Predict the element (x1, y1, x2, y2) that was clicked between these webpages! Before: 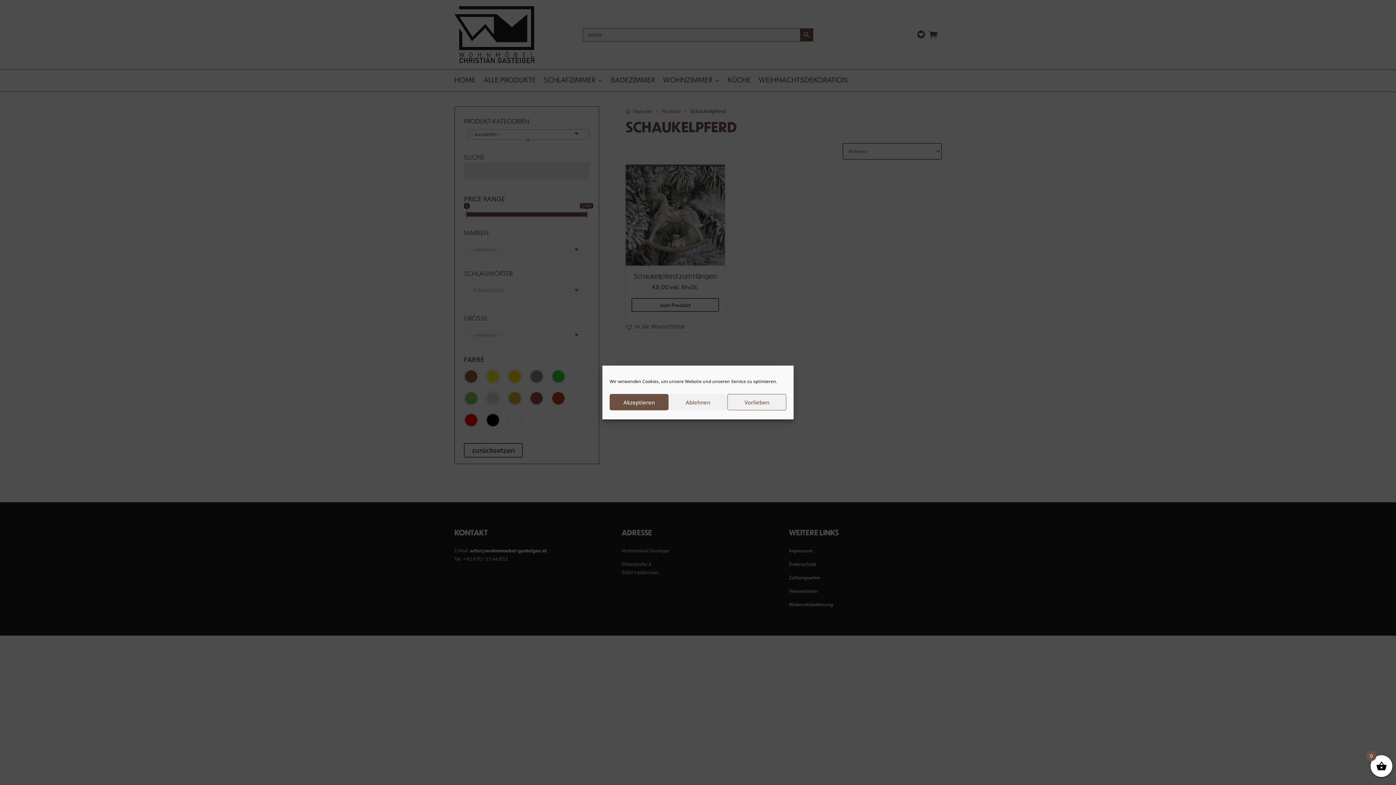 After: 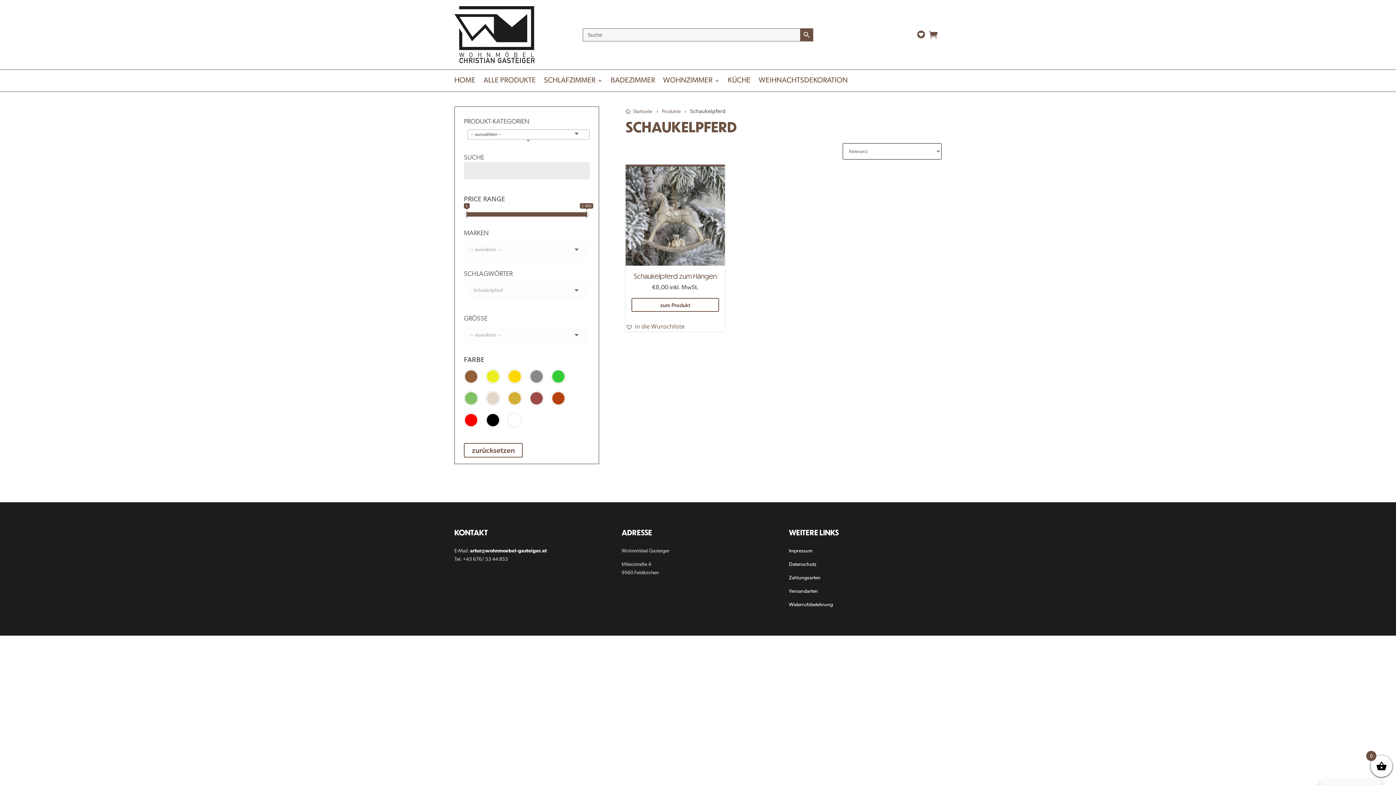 Action: bbox: (668, 394, 727, 410) label: Ablehnen